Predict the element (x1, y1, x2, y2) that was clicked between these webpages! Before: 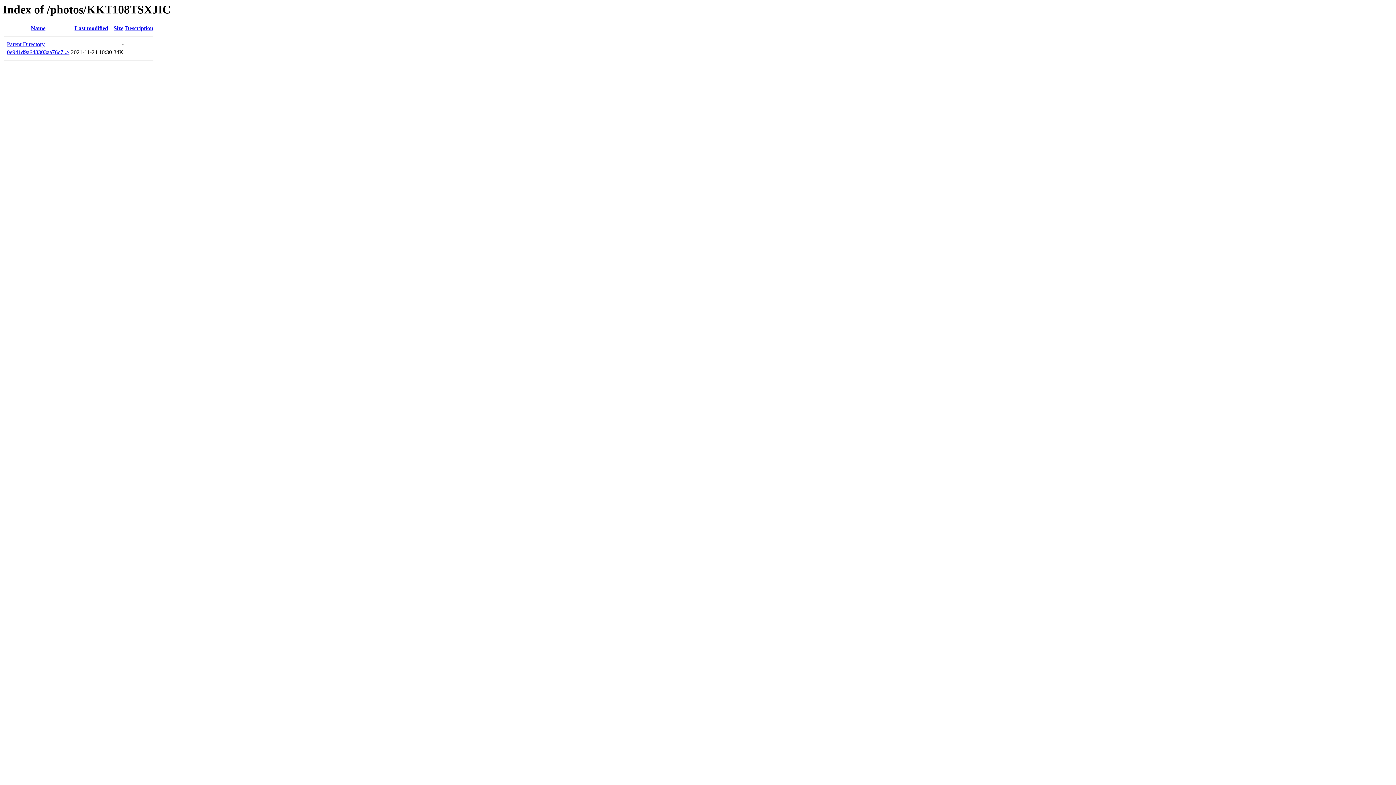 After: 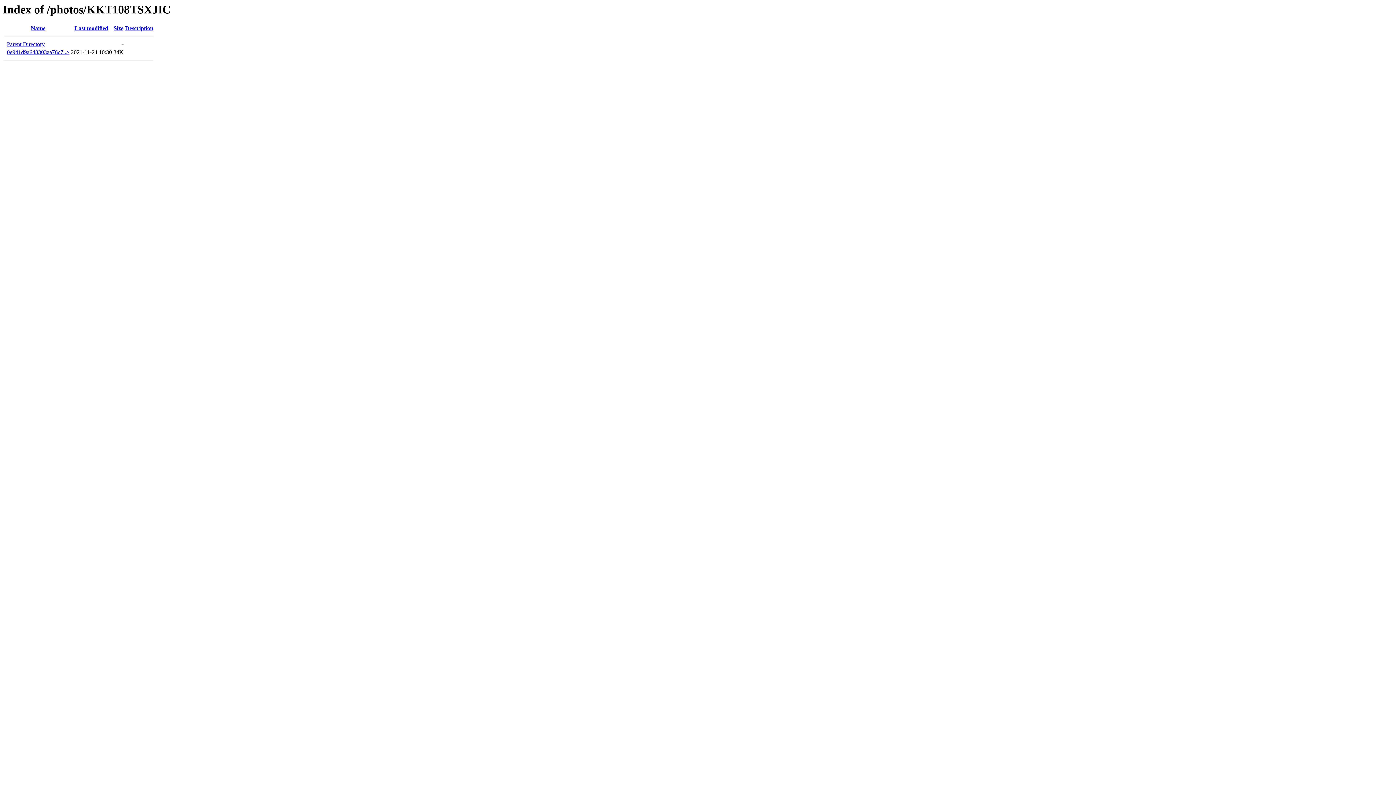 Action: label: Description bbox: (125, 25, 153, 31)